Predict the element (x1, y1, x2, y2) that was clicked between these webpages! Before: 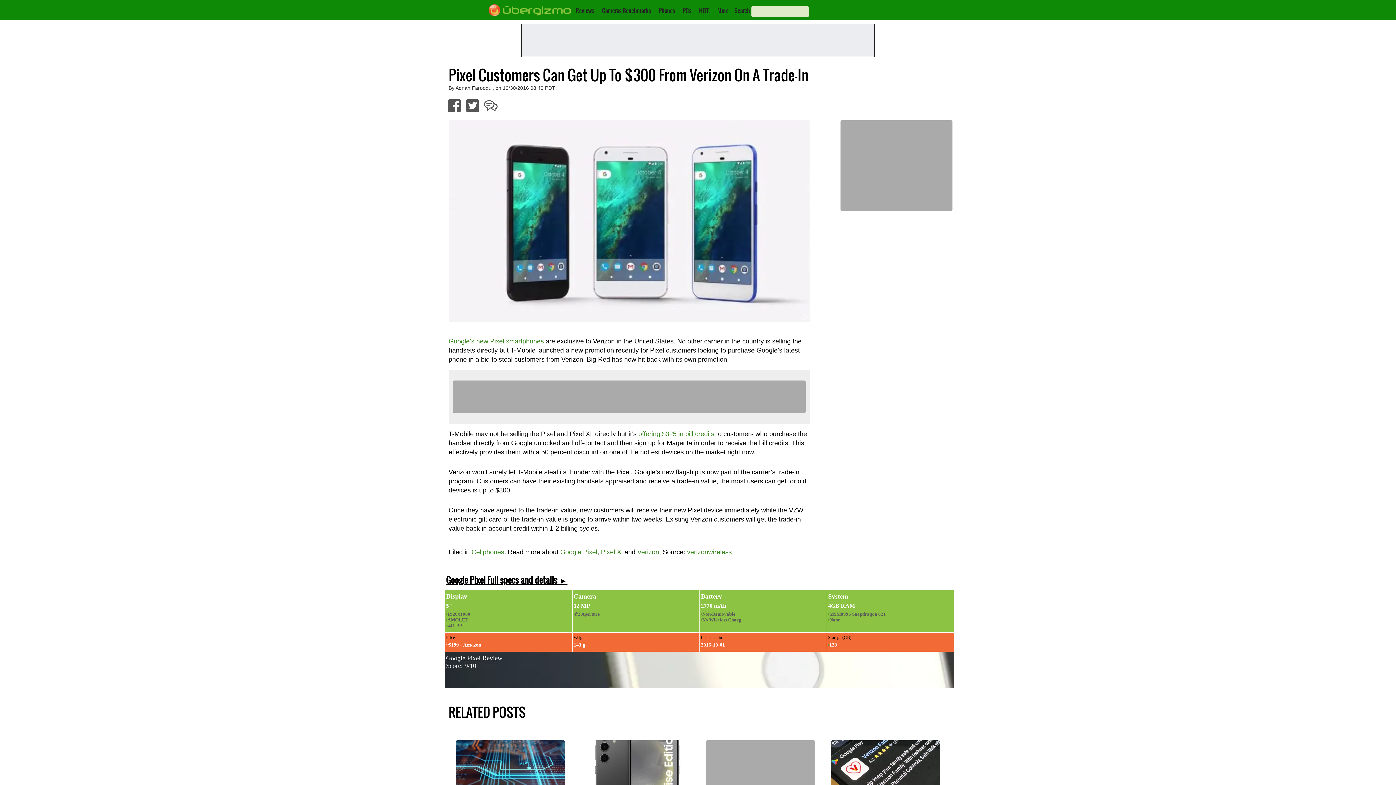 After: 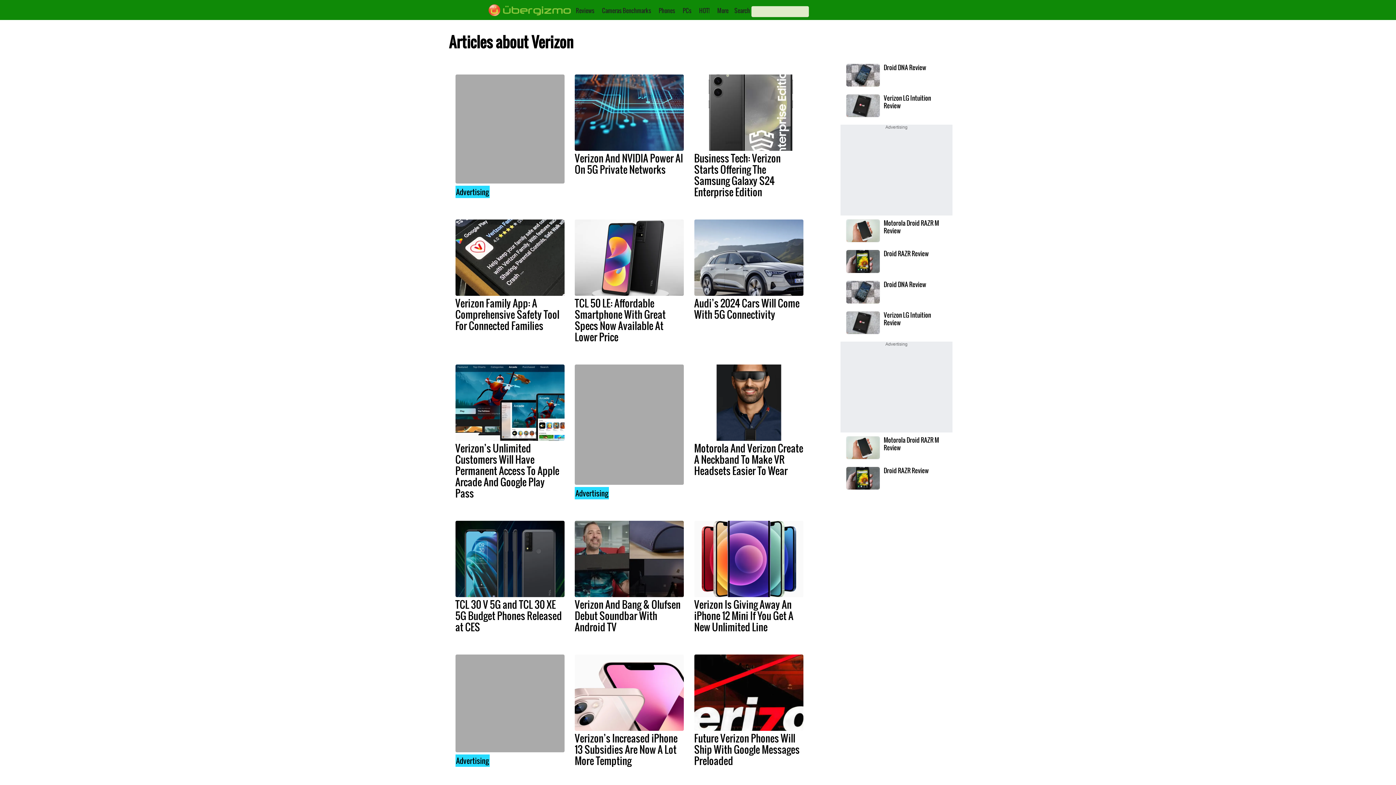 Action: bbox: (637, 548, 659, 555) label: Verizon